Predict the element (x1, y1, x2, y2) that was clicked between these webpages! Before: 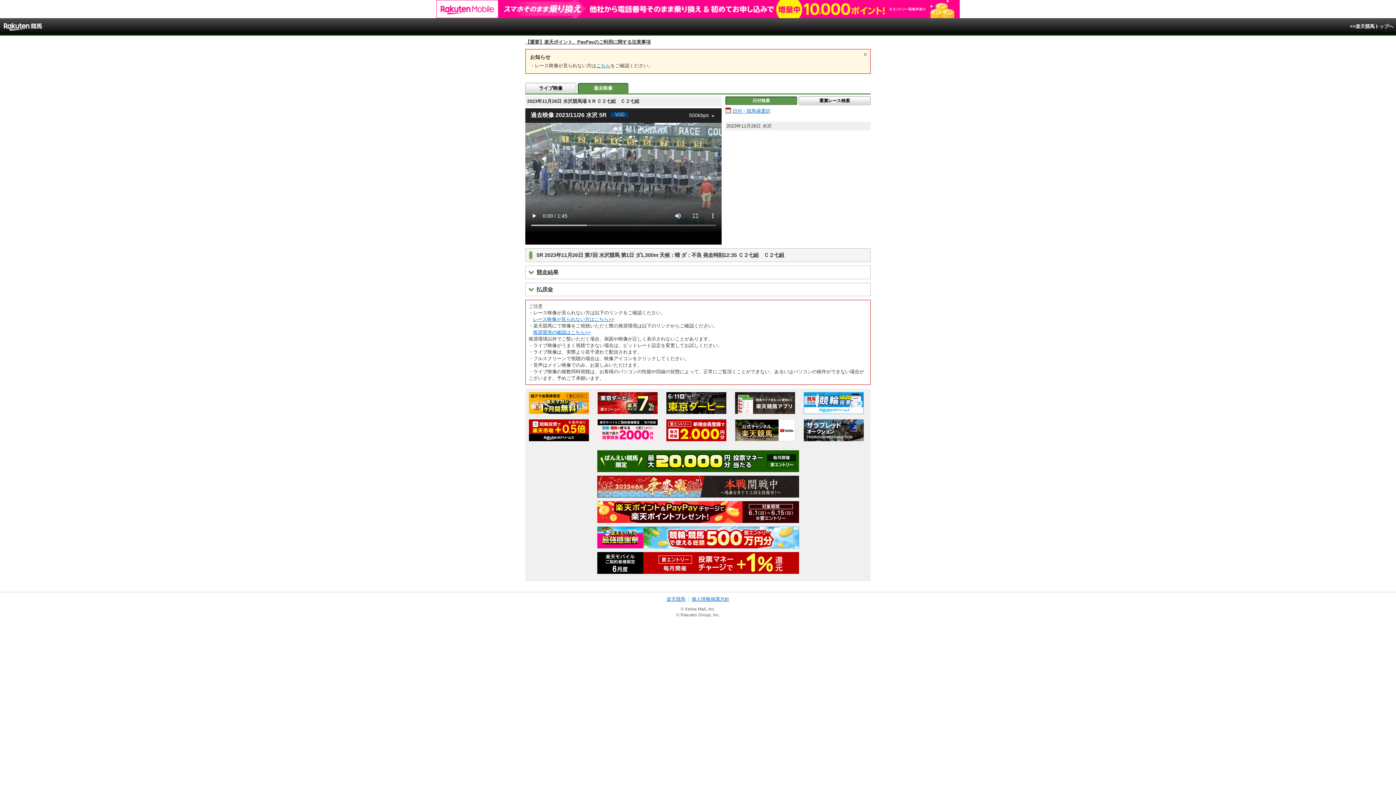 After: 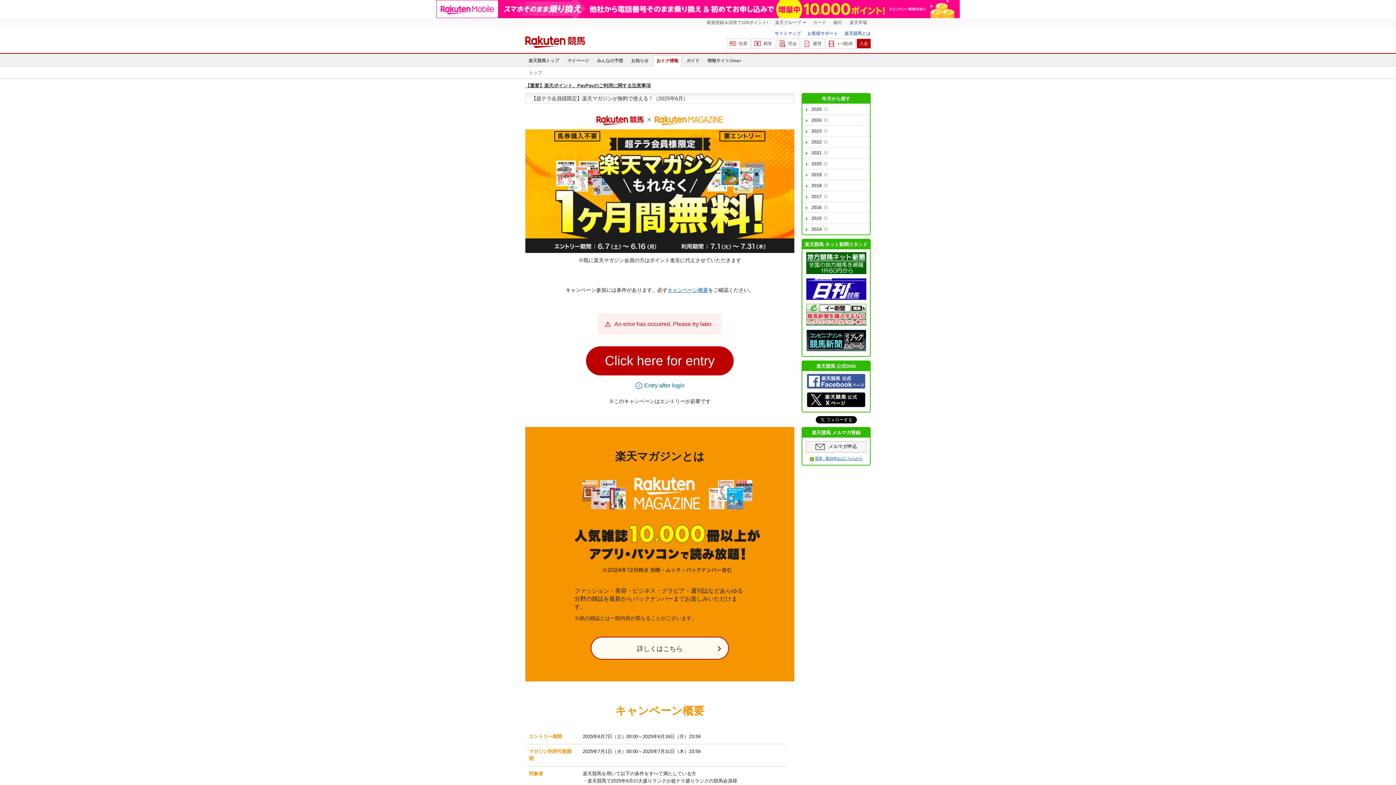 Action: bbox: (529, 391, 589, 397)